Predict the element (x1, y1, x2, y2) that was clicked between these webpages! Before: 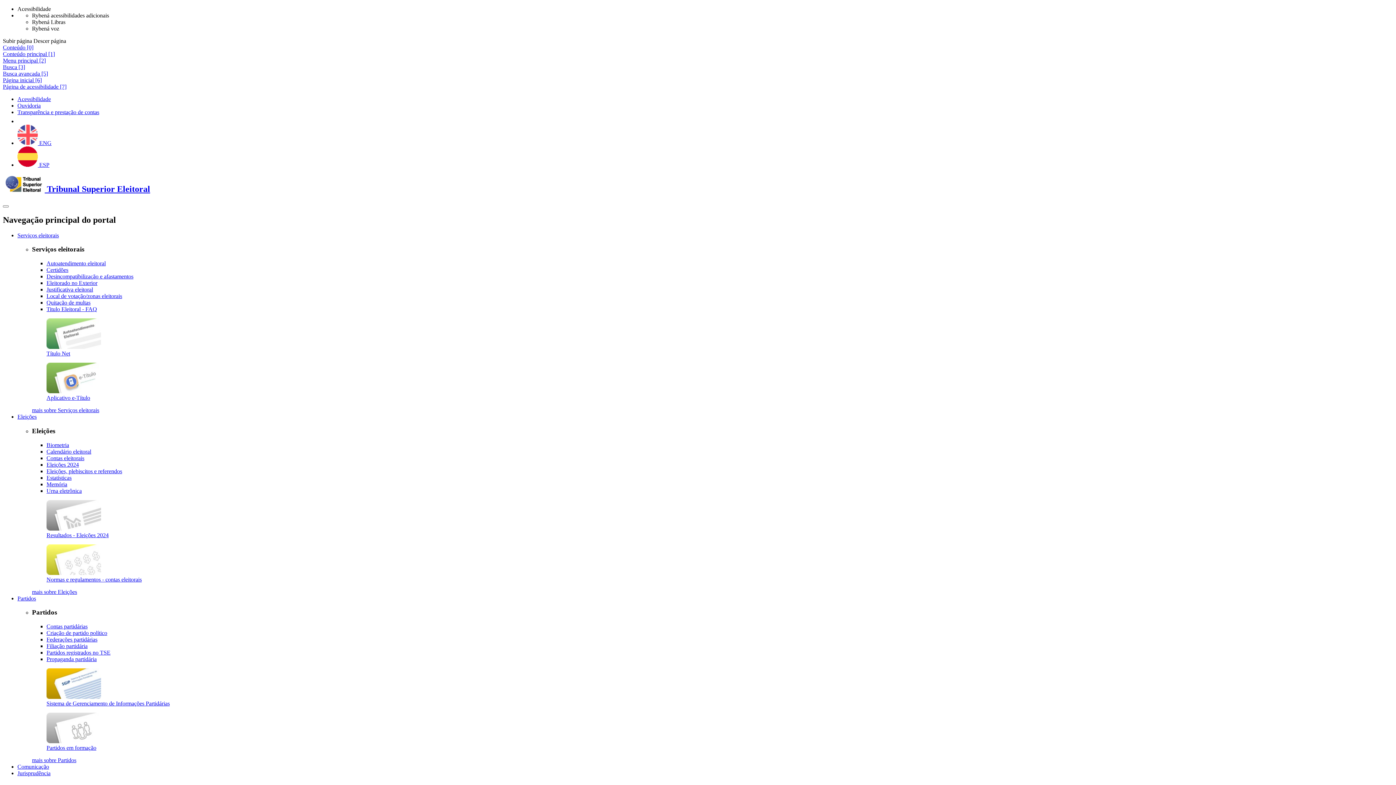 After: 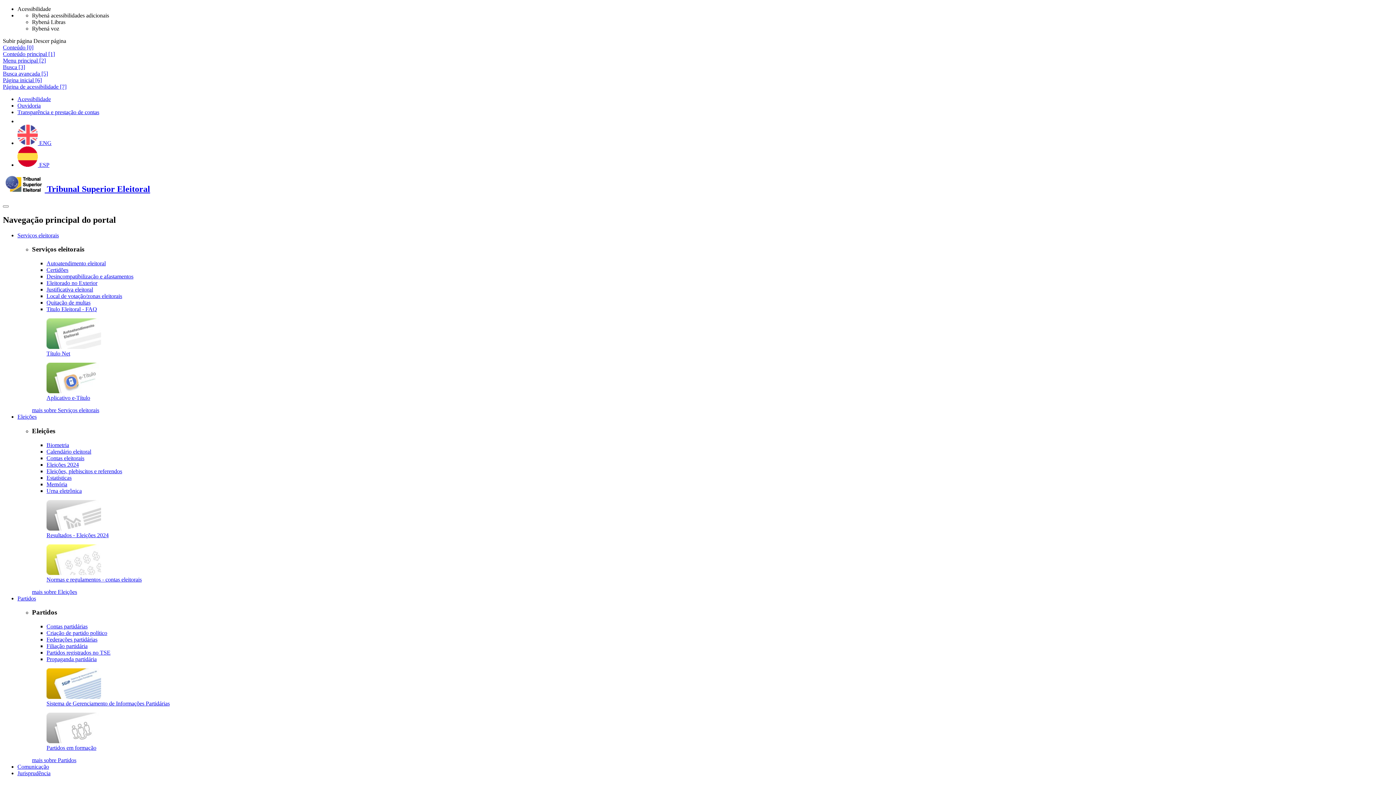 Action: bbox: (46, 636, 97, 642) label: Federações partidárias